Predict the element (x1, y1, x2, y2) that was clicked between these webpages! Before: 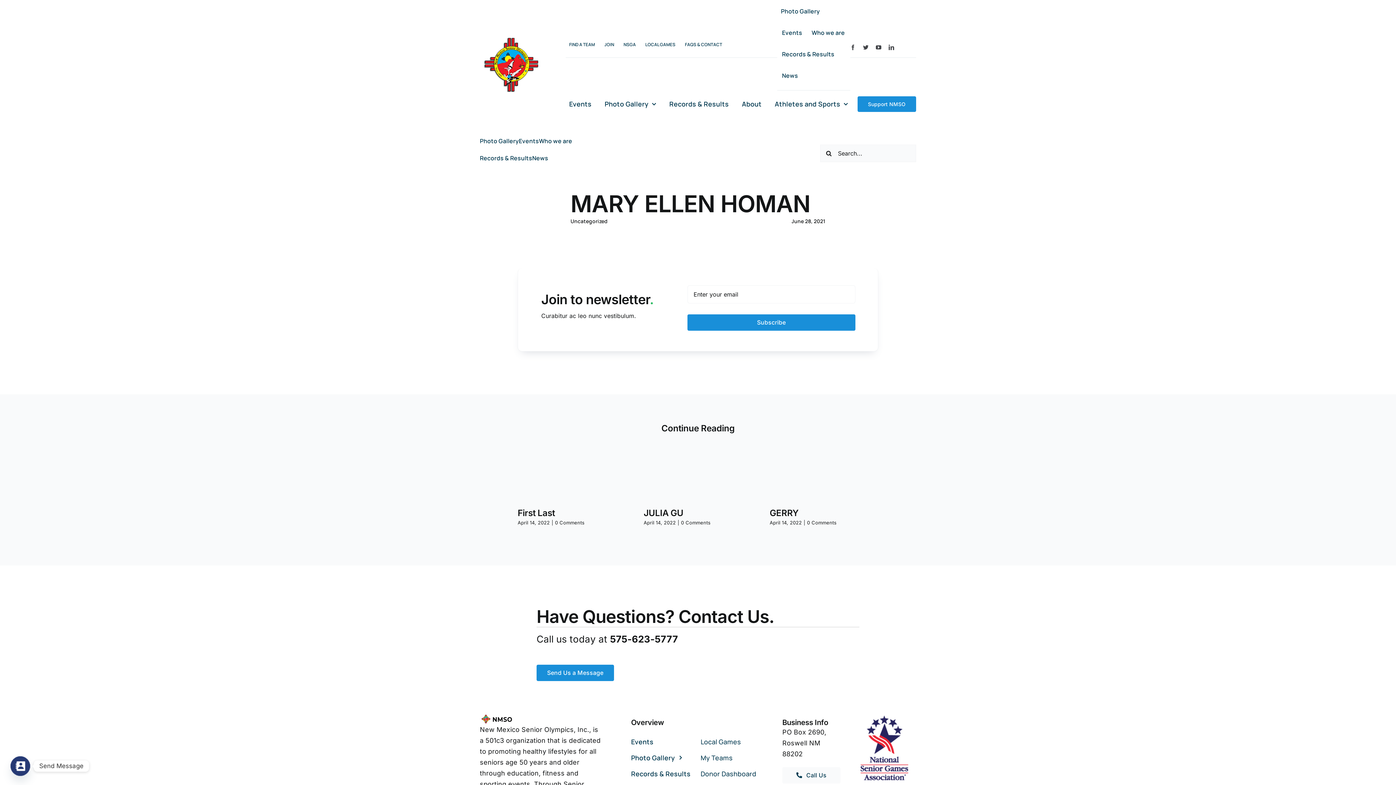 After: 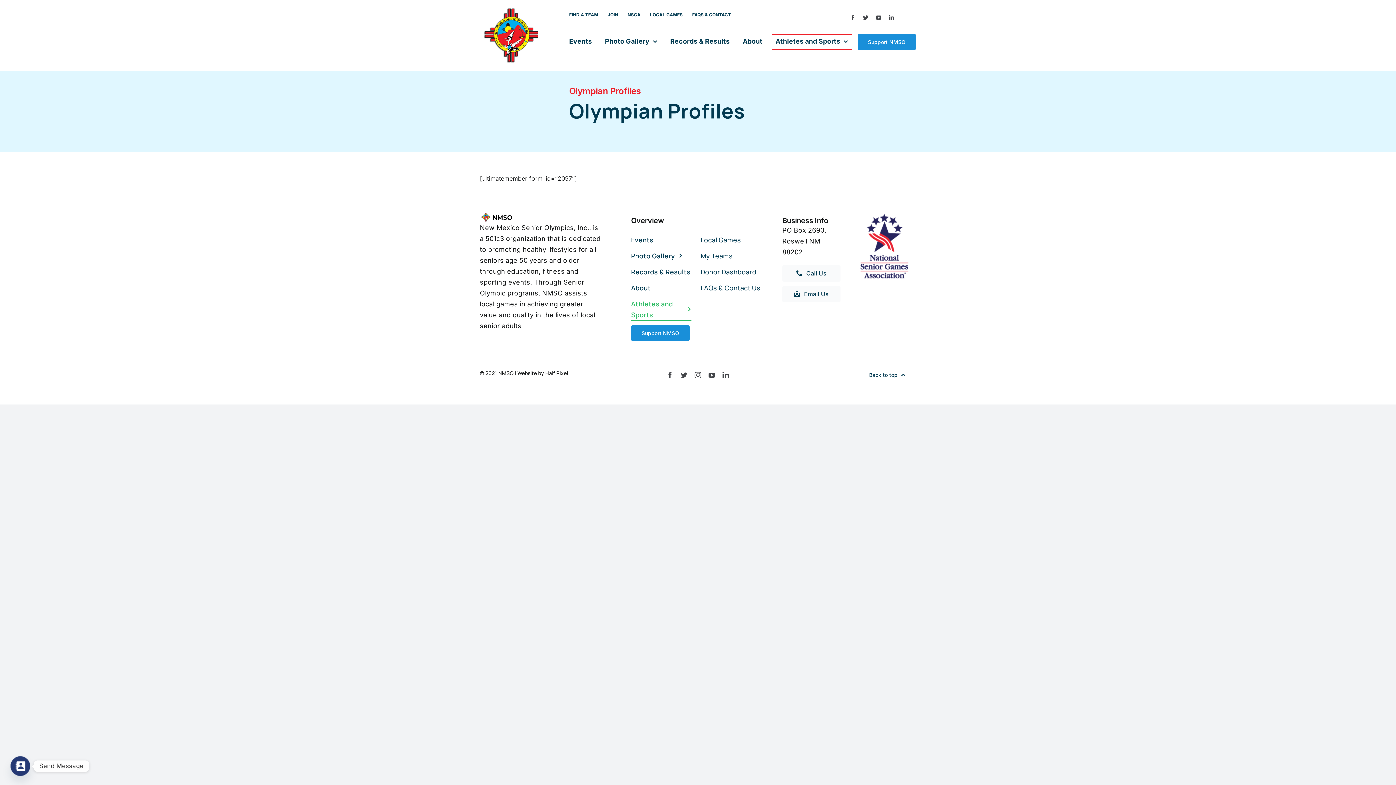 Action: label: Athletes and Sports bbox: (771, 96, 851, 112)